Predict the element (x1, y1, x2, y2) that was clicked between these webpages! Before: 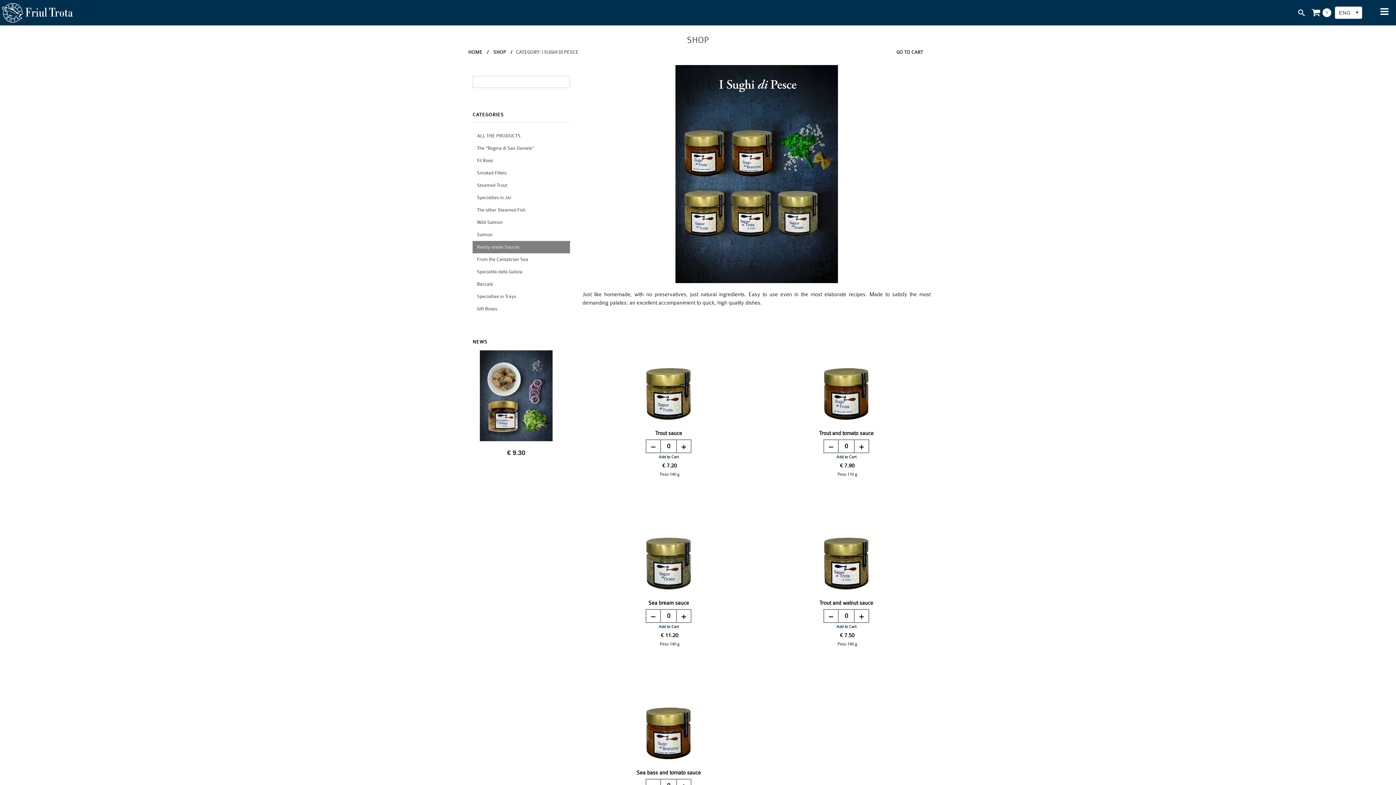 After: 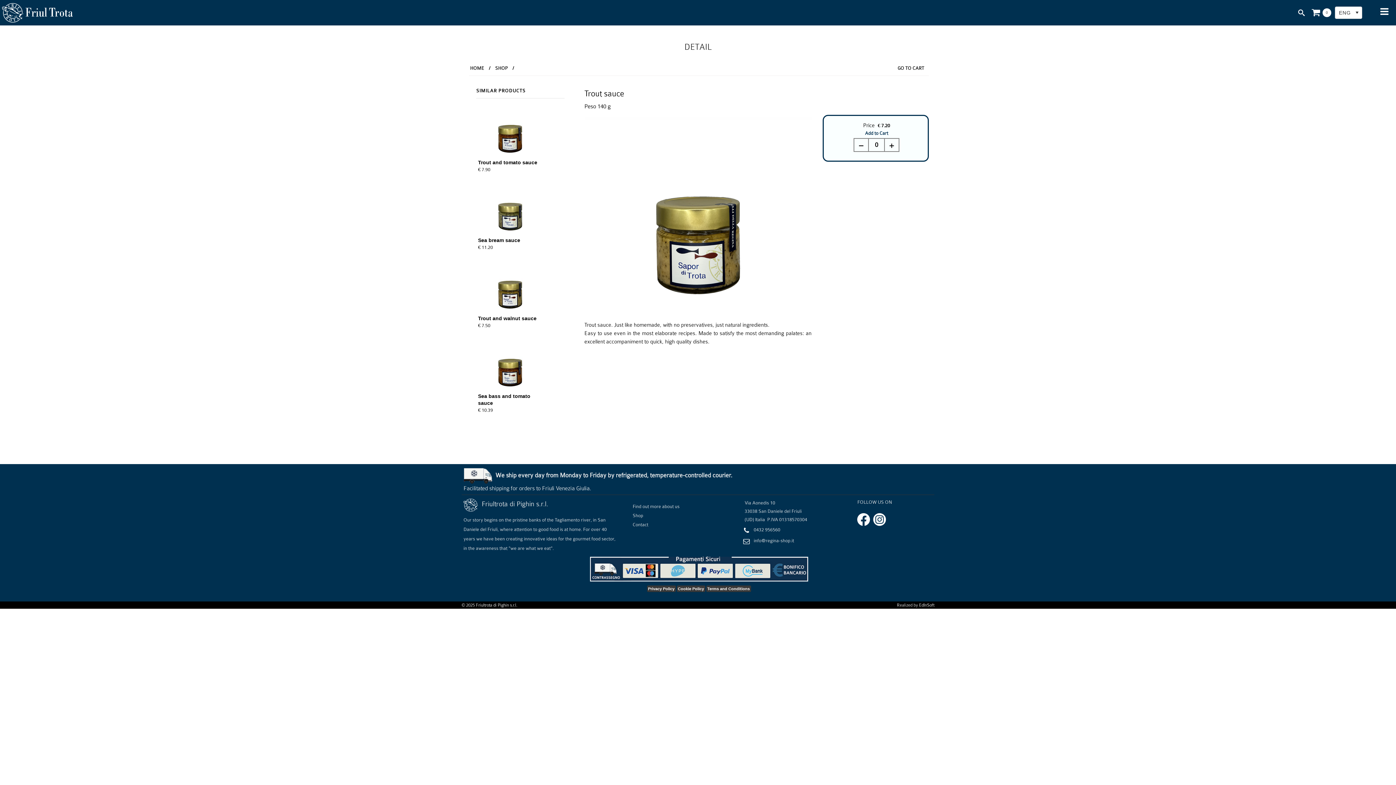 Action: bbox: (608, 322, 728, 328)